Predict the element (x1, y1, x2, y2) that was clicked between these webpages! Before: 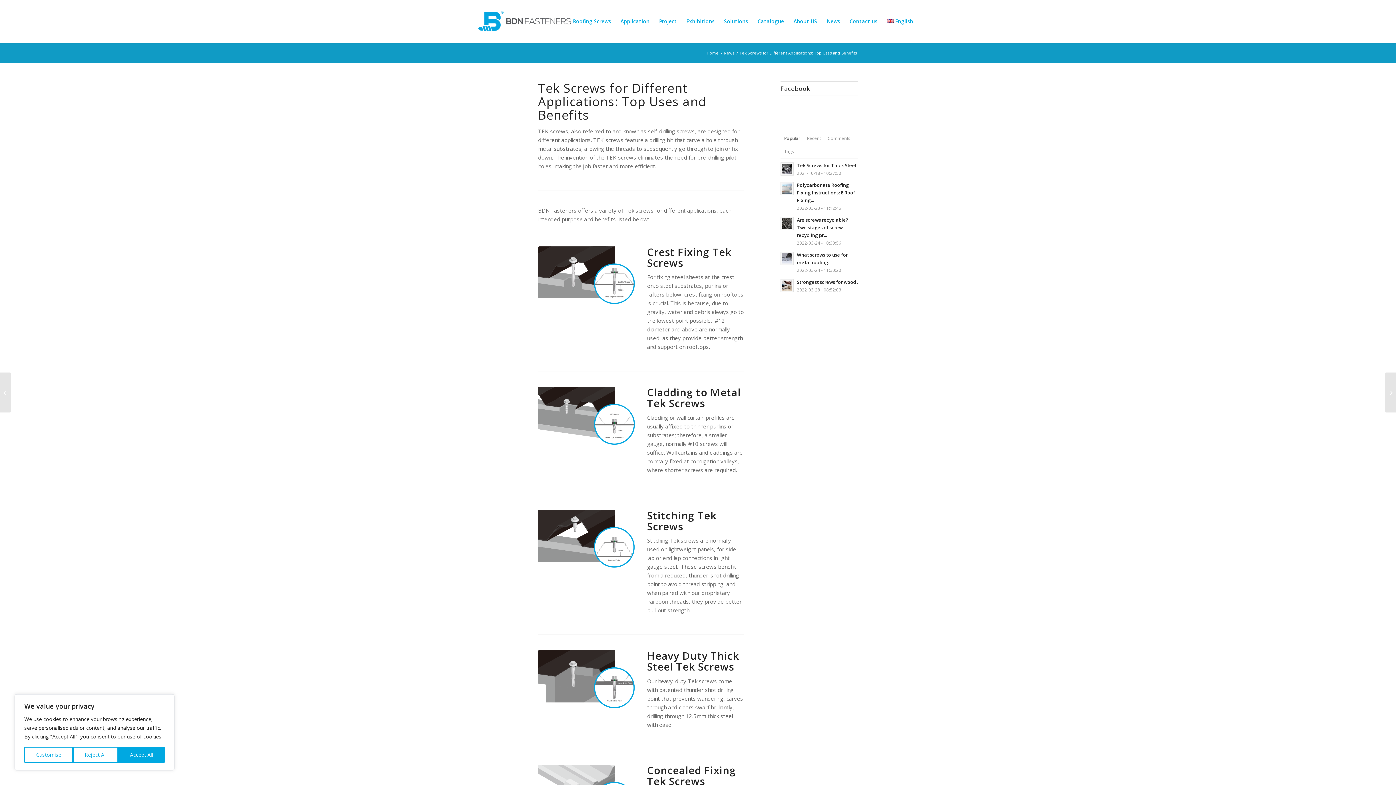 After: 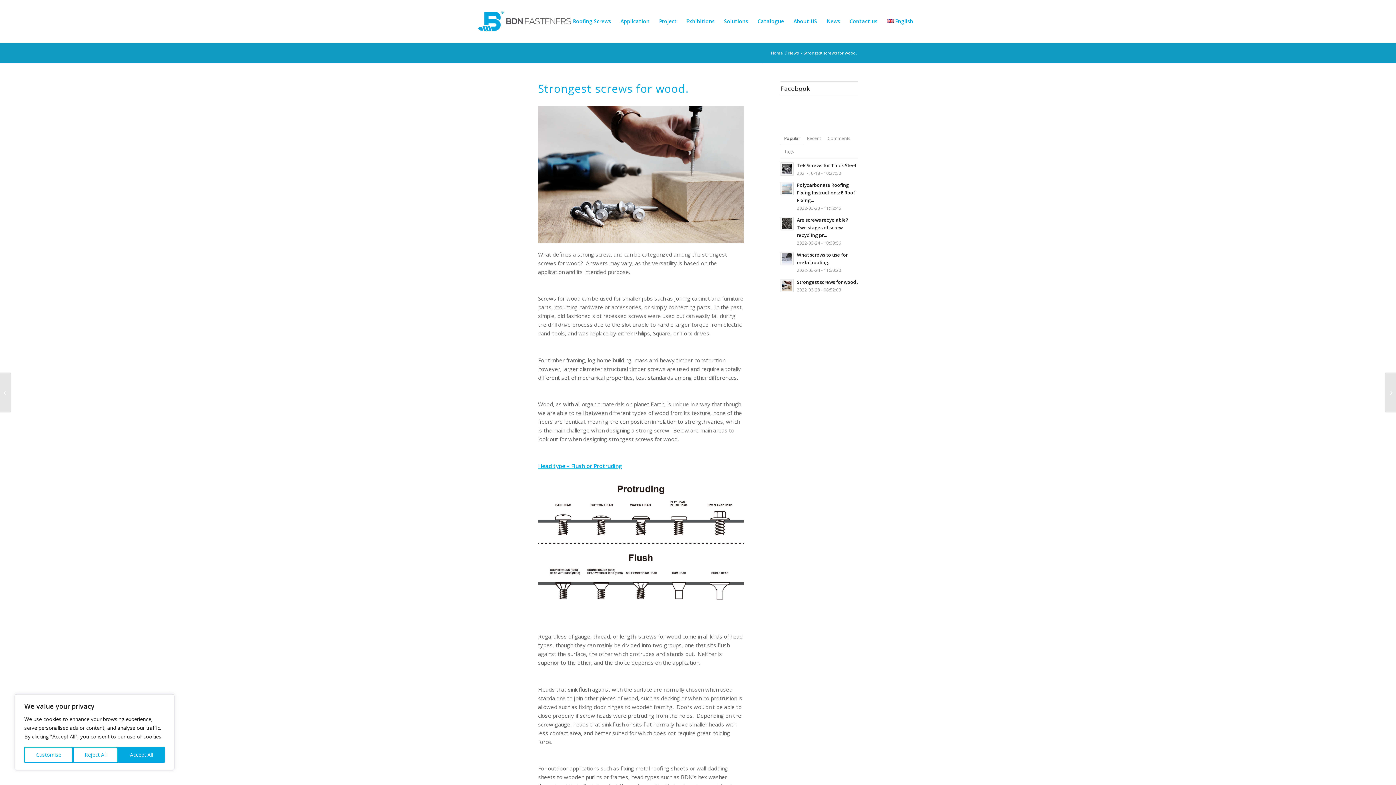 Action: bbox: (780, 279, 793, 292)